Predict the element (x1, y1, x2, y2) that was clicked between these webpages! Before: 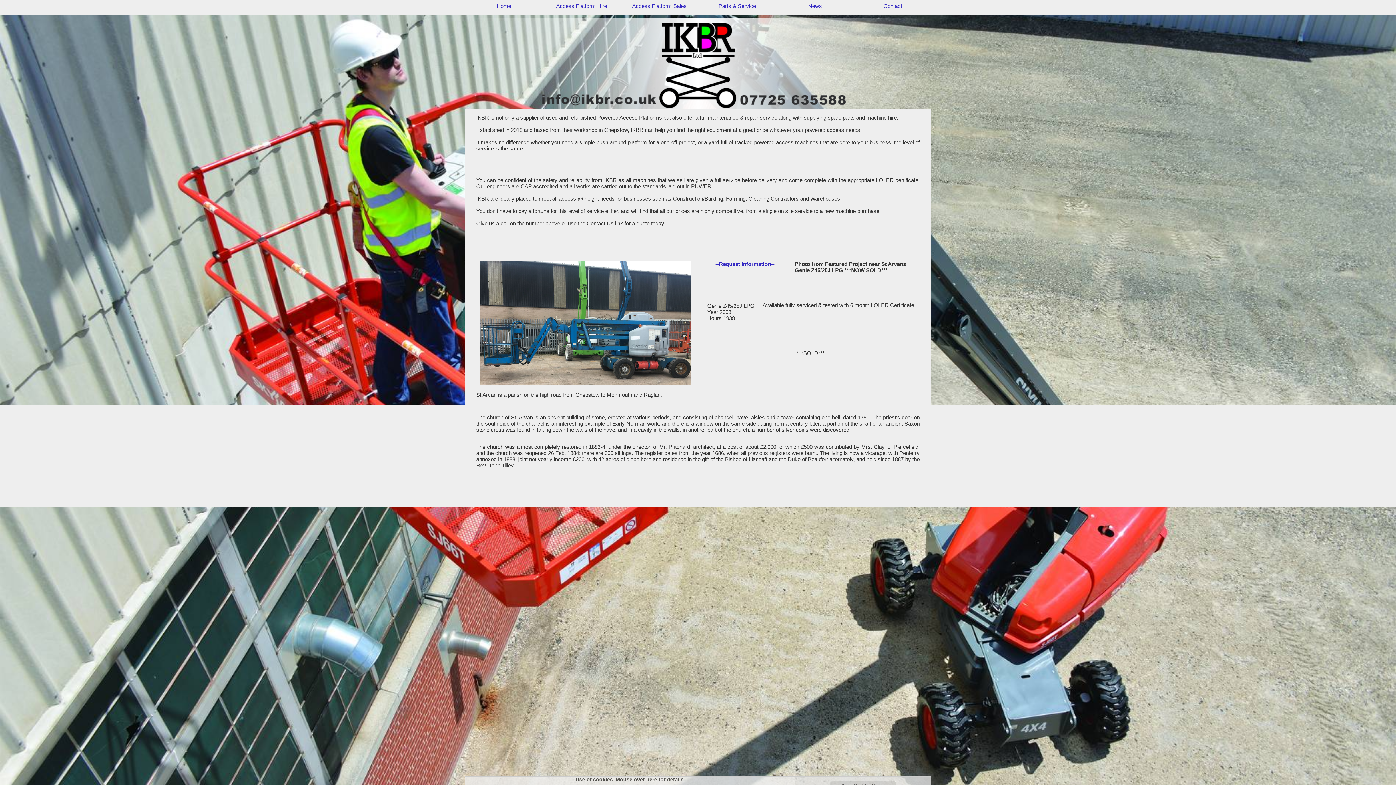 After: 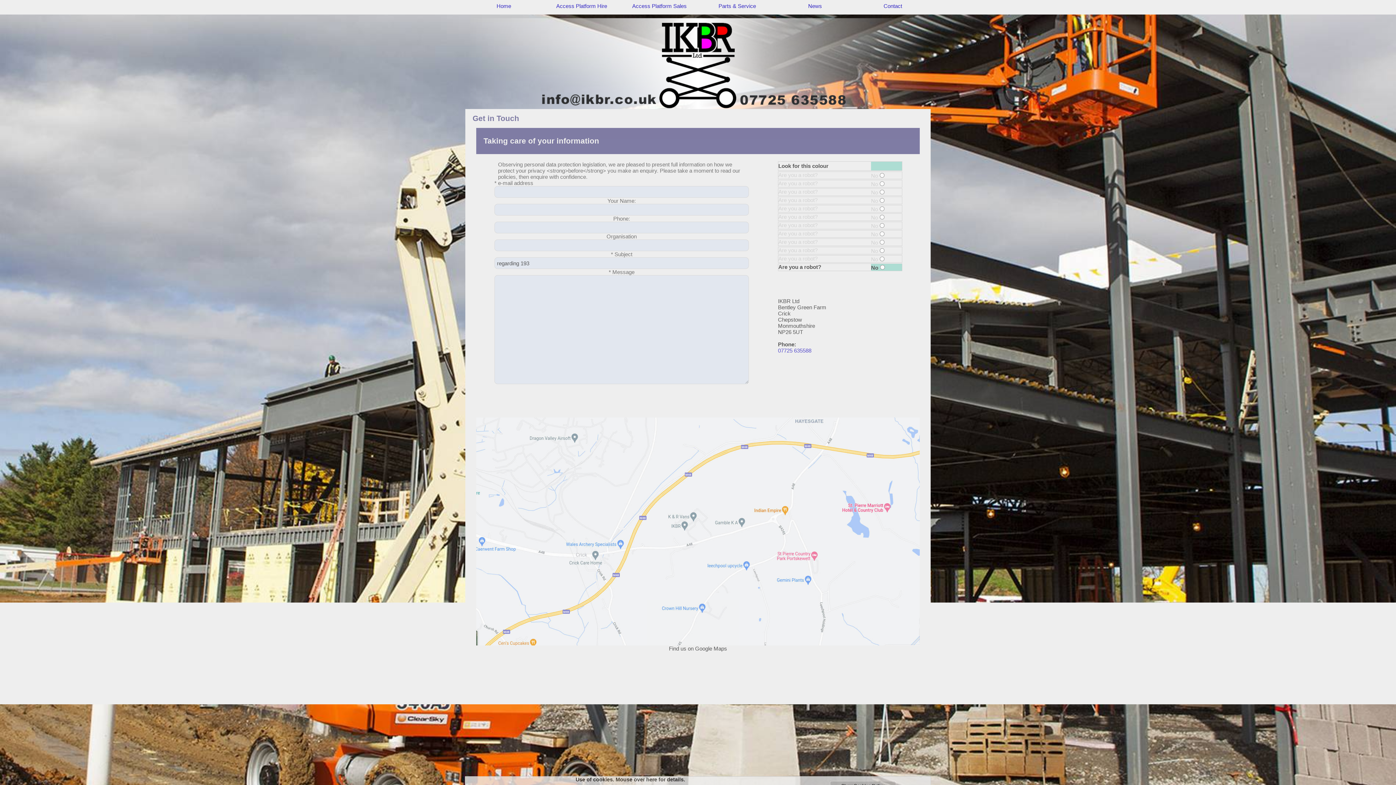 Action: bbox: (465, 18, 930, 112)